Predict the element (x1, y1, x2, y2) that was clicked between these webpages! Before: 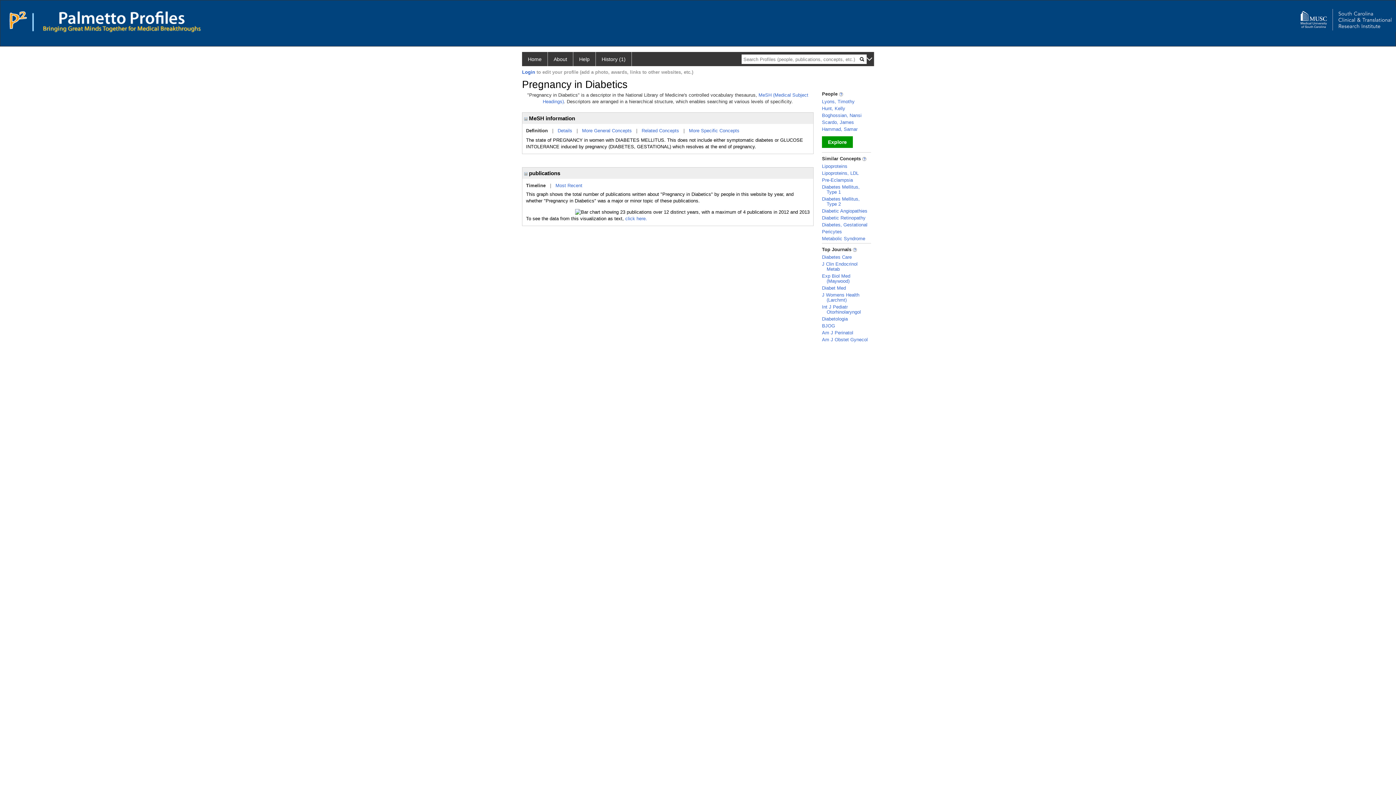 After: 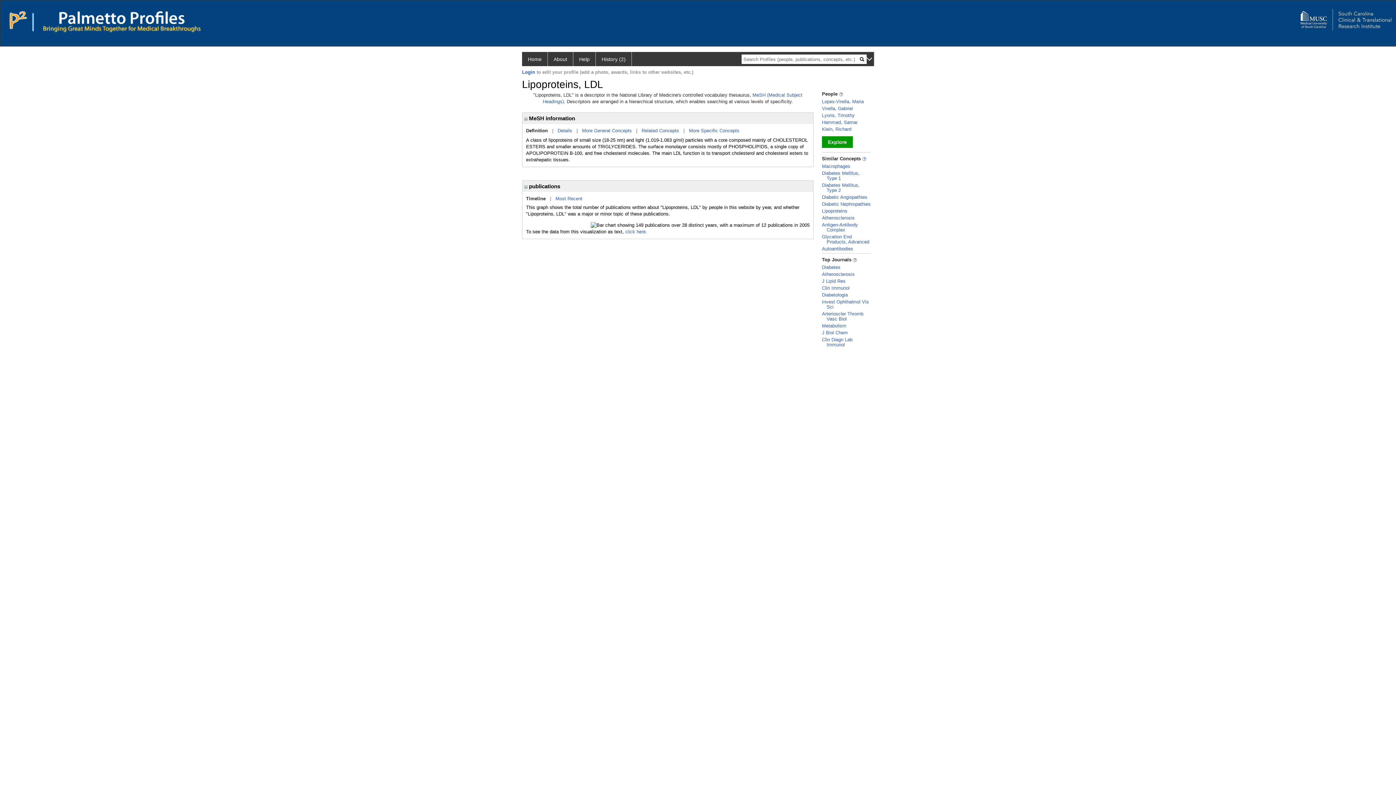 Action: bbox: (822, 170, 858, 176) label: Lipoproteins, LDL